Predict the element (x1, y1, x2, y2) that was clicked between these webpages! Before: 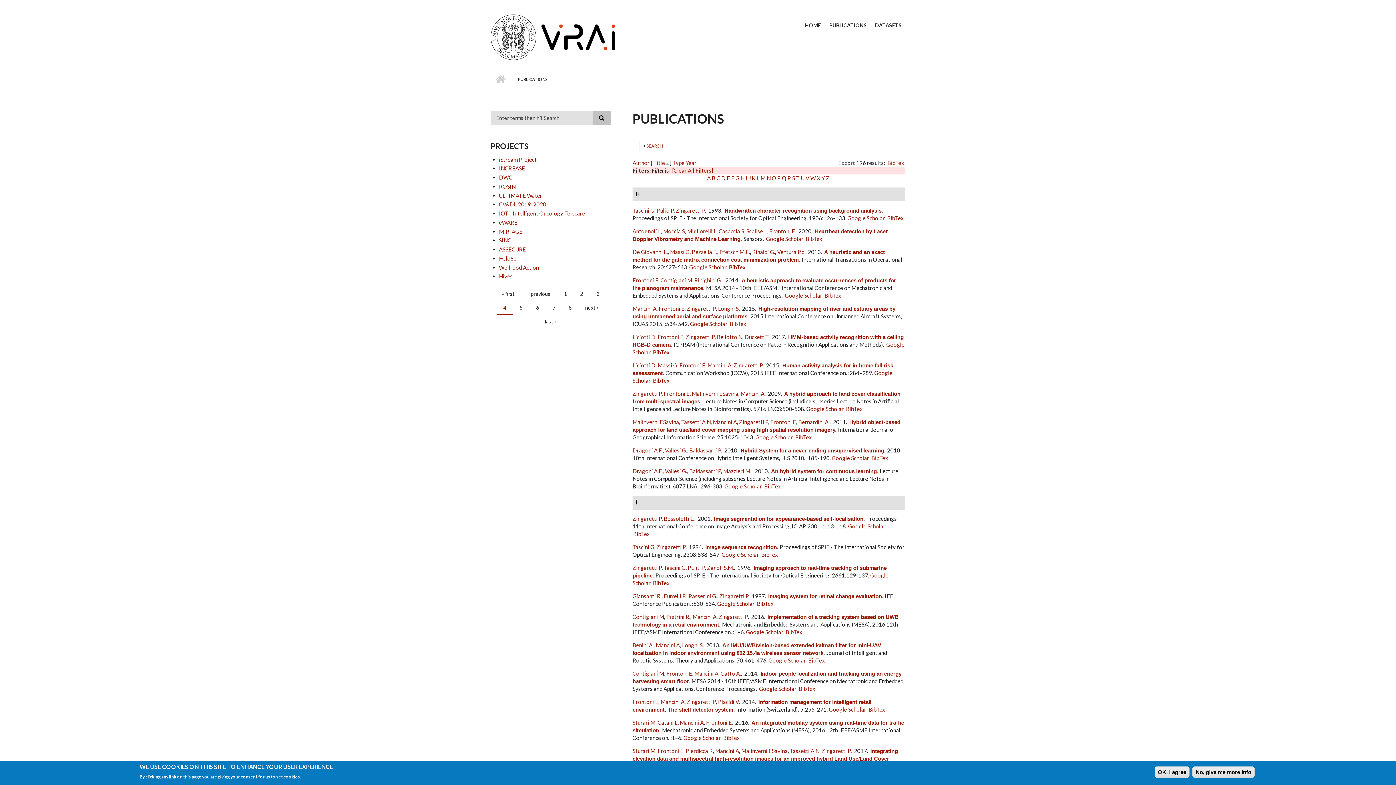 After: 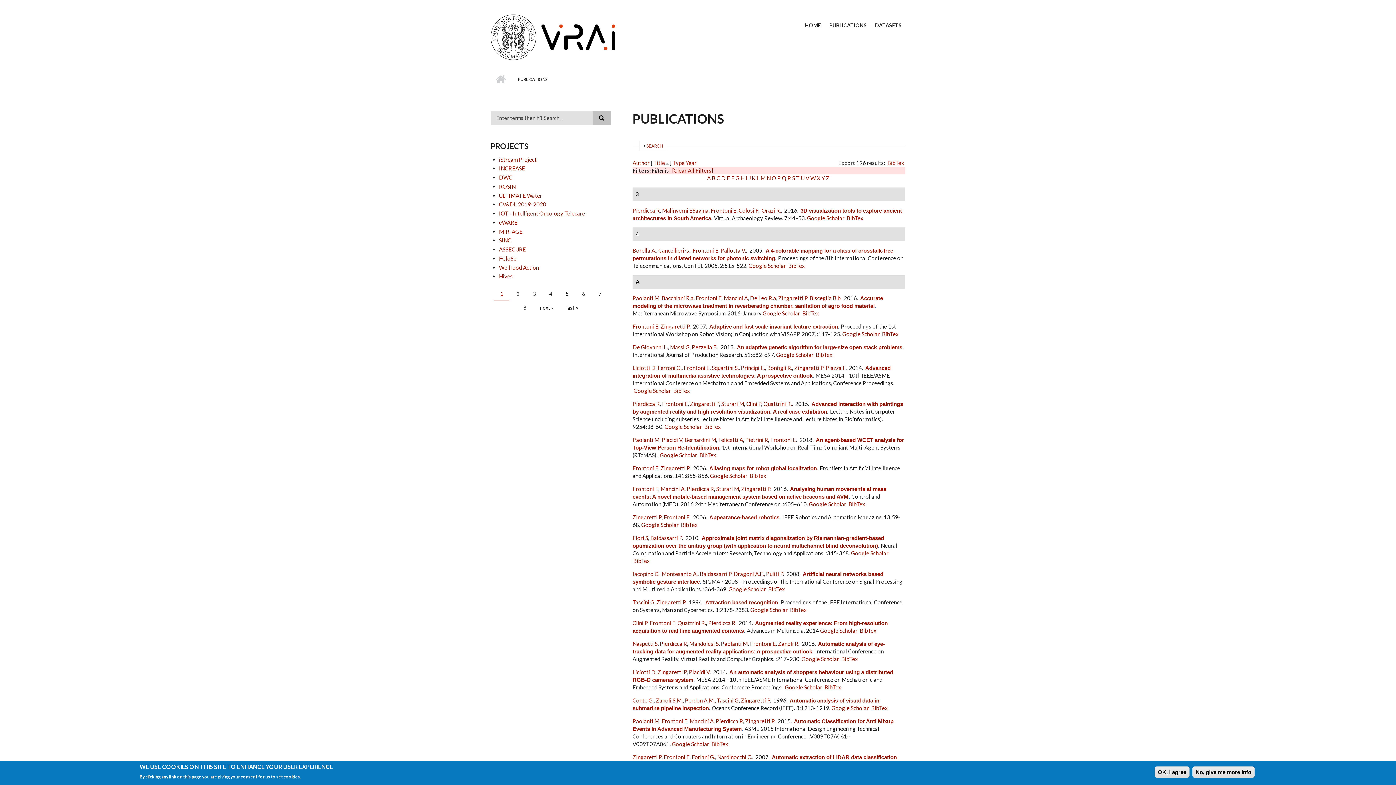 Action: bbox: (557, 287, 573, 301) label: 1